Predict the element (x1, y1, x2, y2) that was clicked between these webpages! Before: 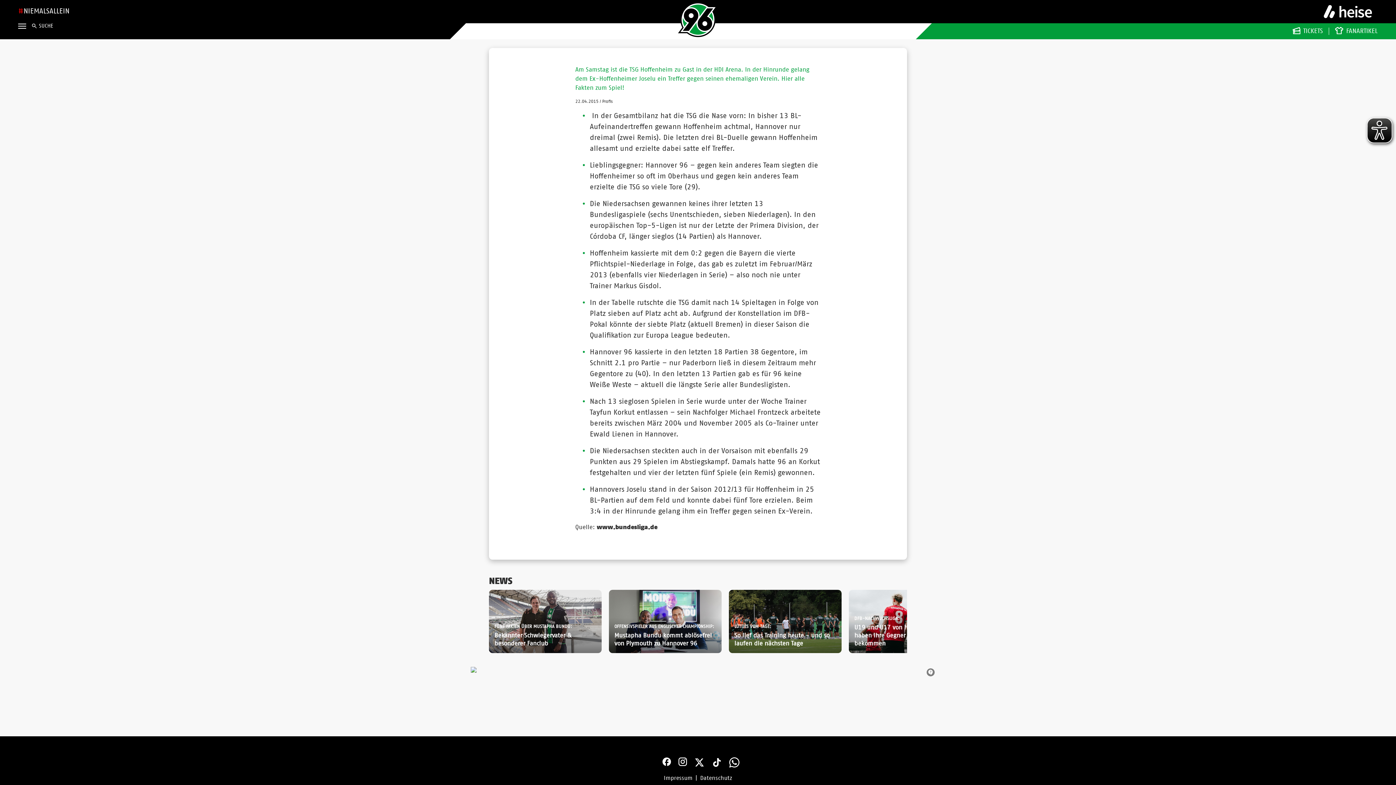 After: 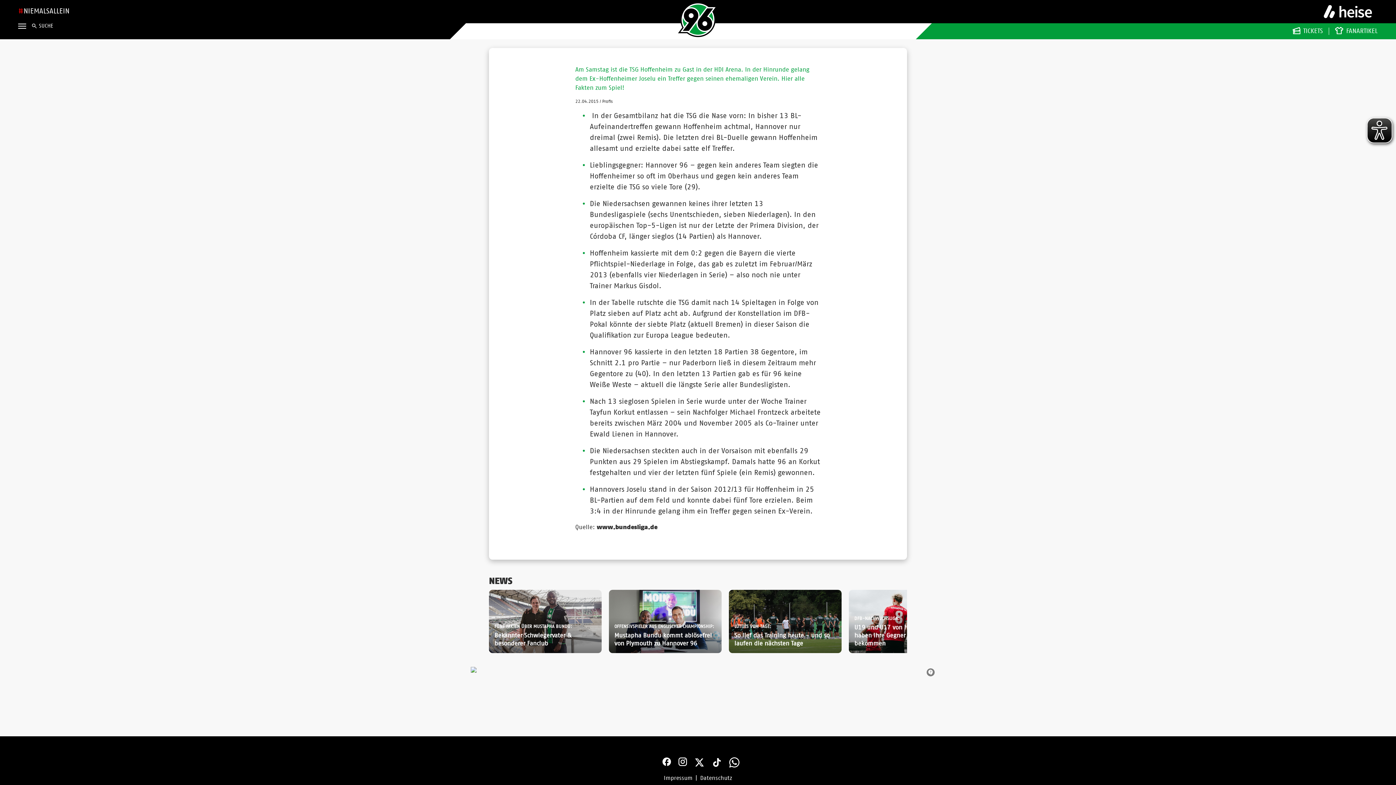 Action: bbox: (470, 667, 936, 673)